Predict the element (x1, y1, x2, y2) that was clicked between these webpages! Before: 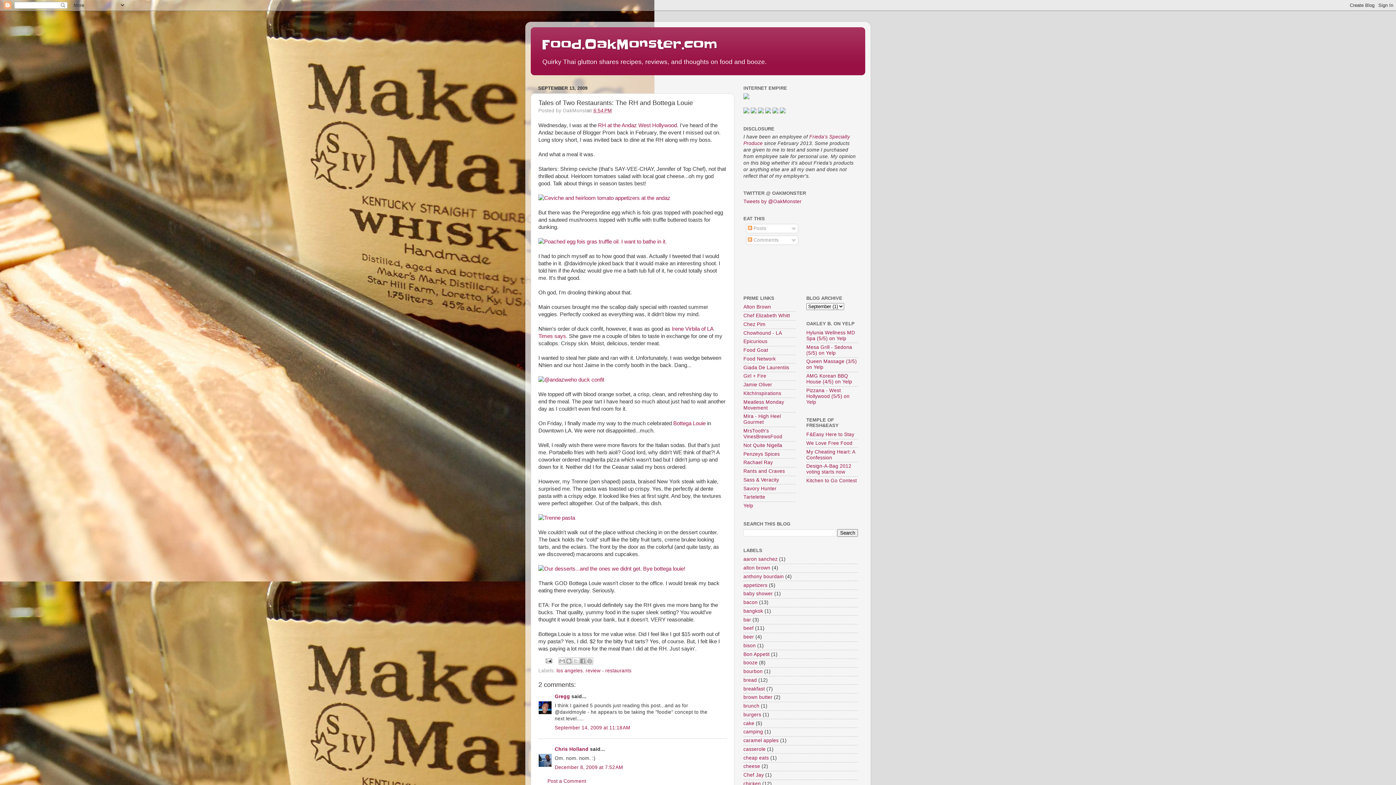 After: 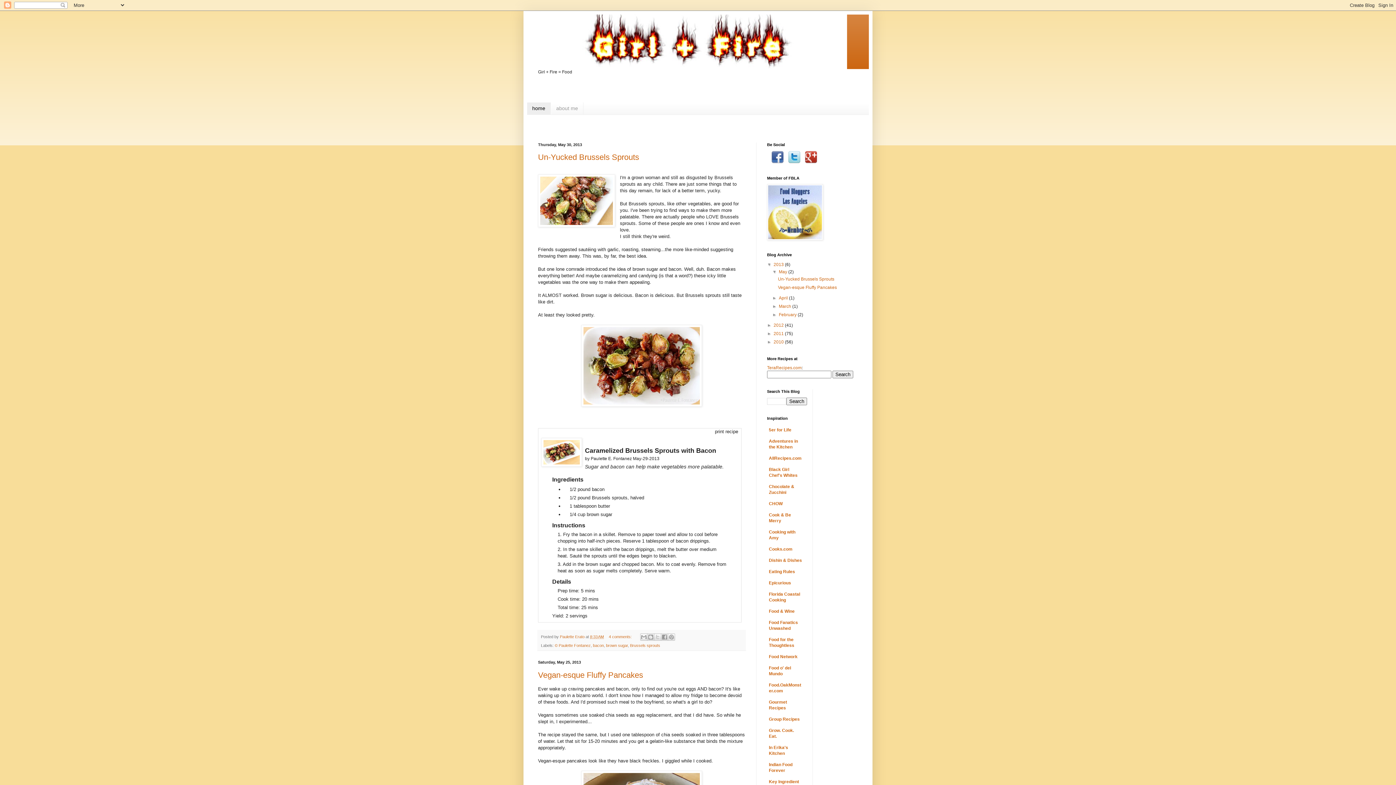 Action: label: Girl + Fire bbox: (743, 373, 766, 379)